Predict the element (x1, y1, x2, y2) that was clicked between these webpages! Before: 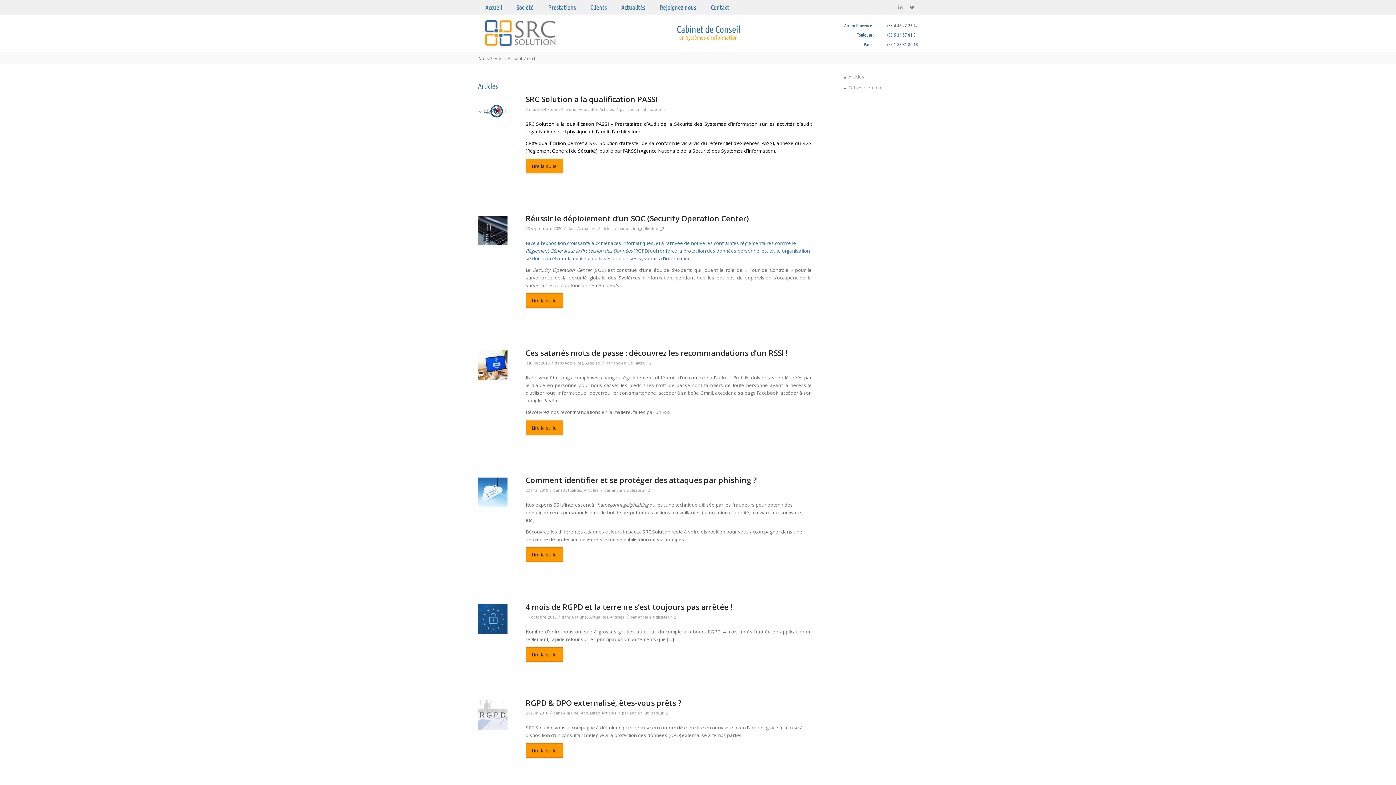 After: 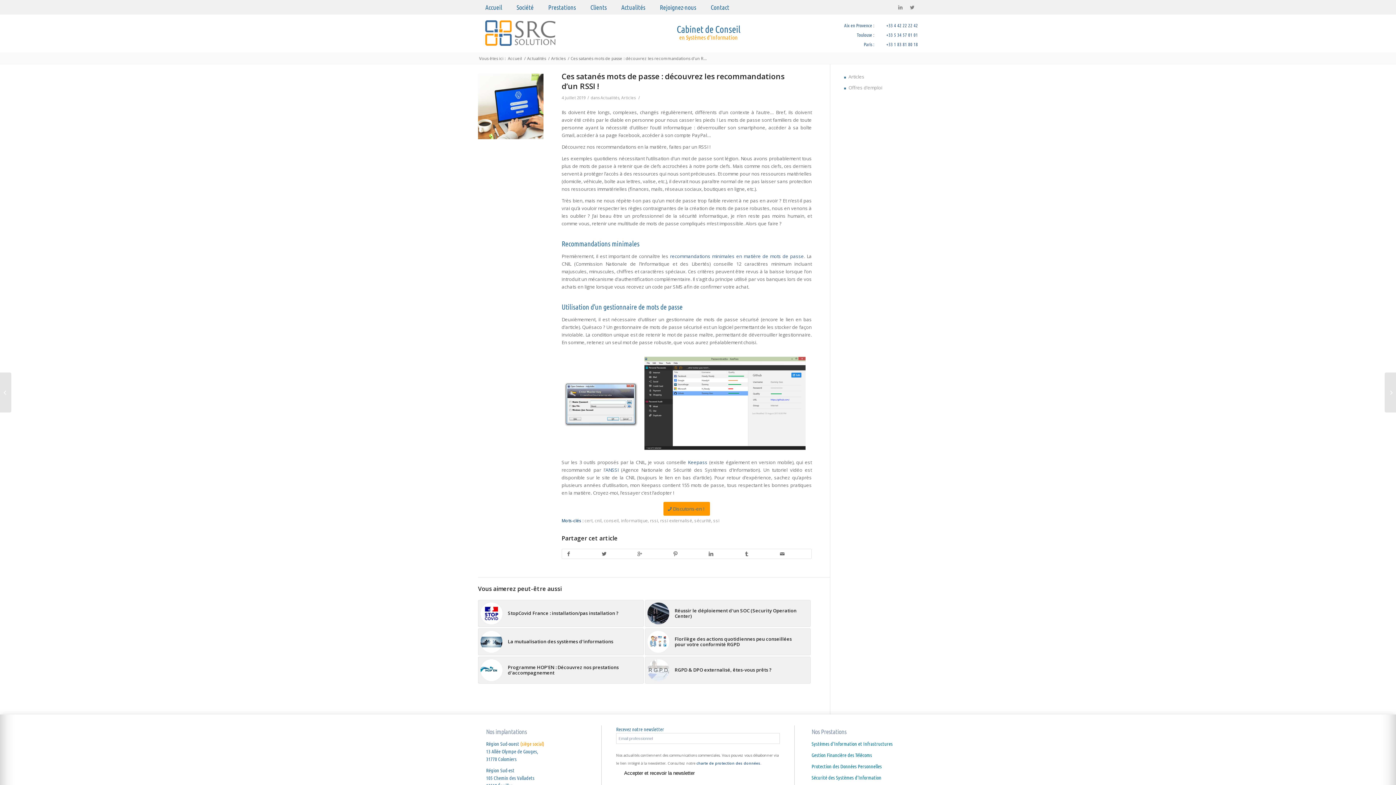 Action: bbox: (478, 350, 507, 380)